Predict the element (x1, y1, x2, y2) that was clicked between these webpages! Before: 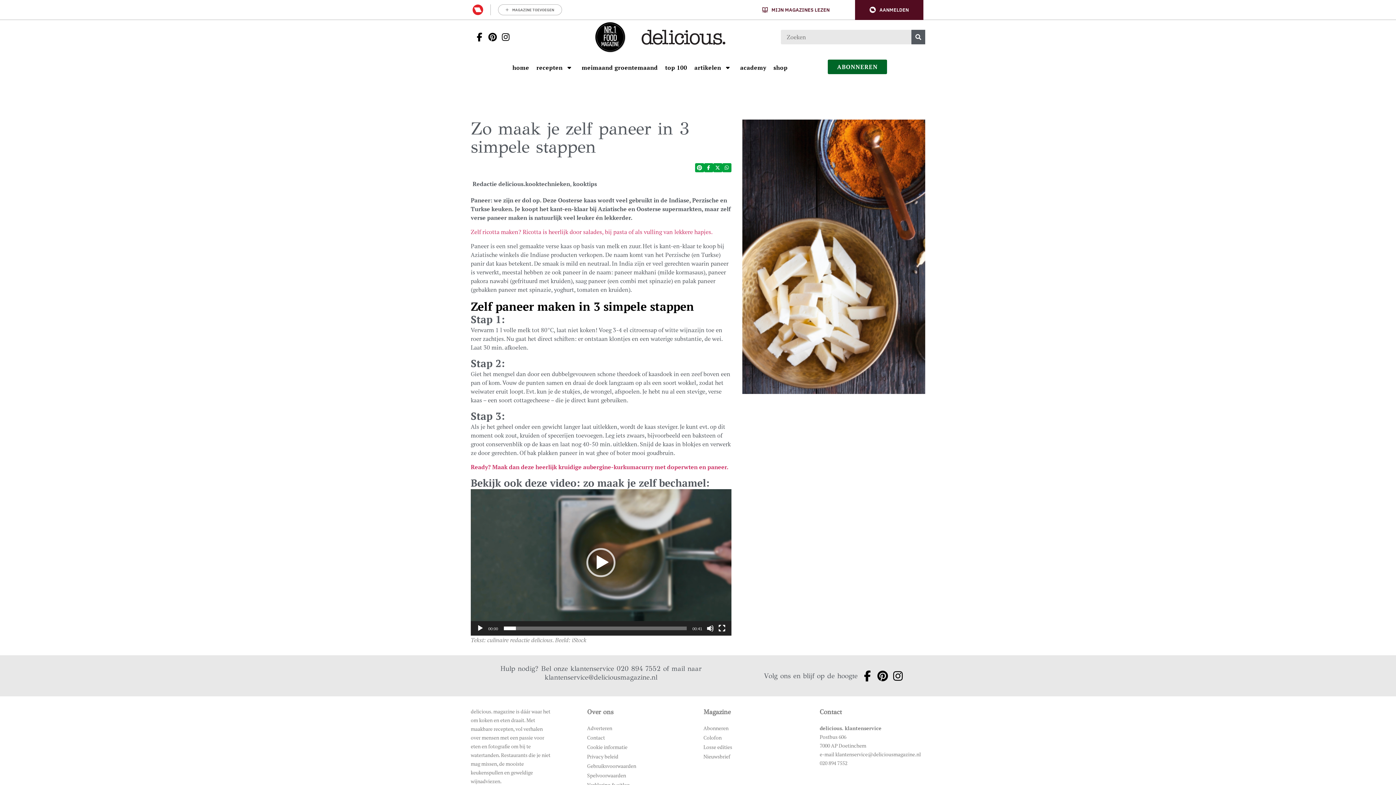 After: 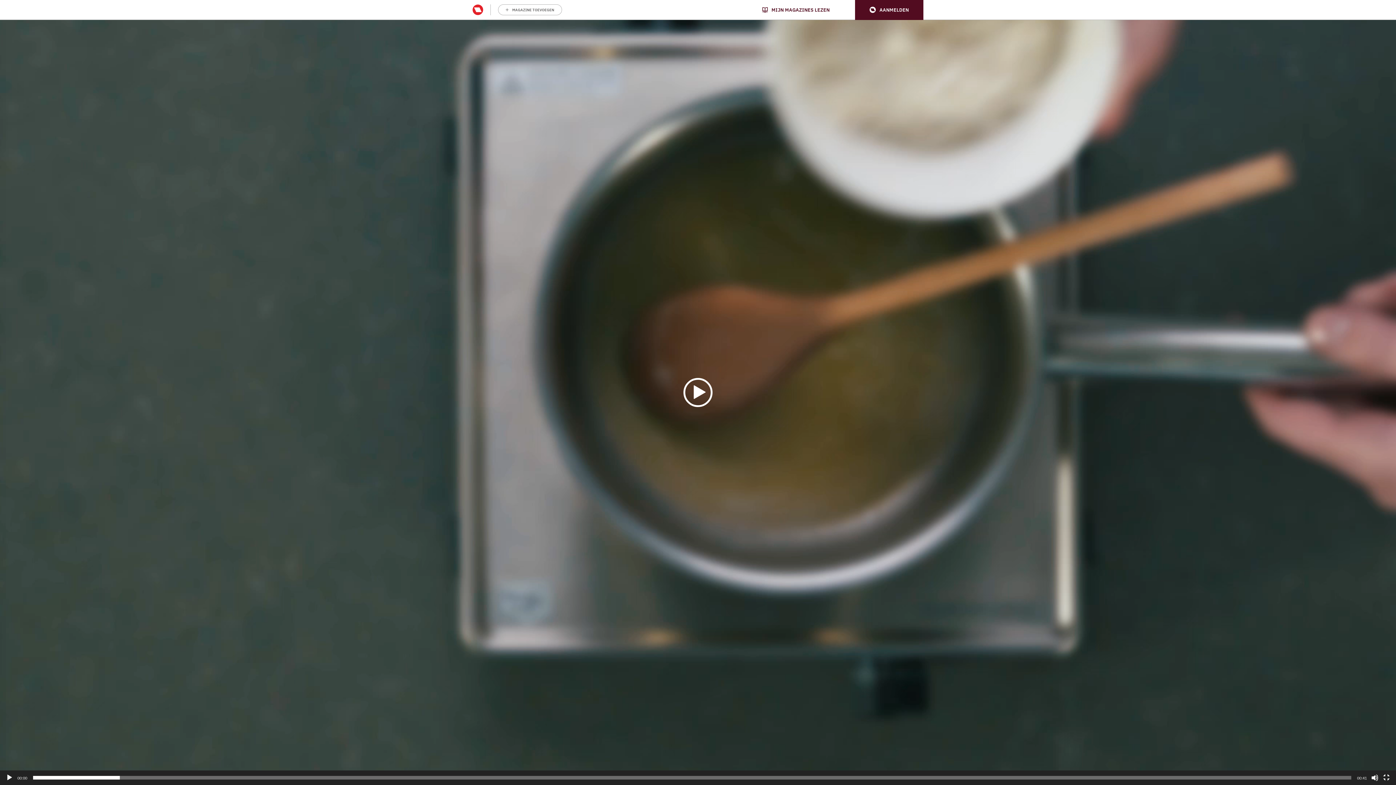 Action: label: Volledig scherm bbox: (718, 625, 725, 632)